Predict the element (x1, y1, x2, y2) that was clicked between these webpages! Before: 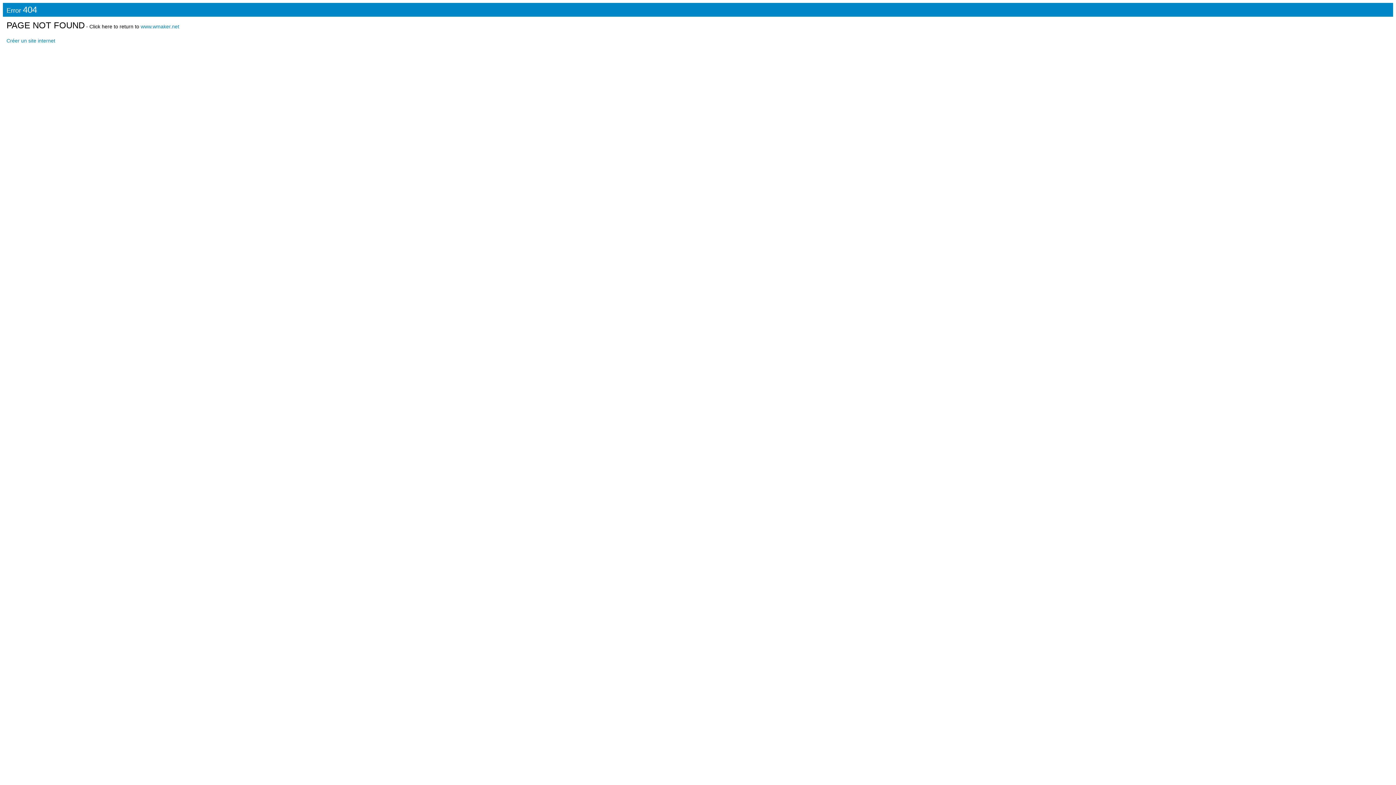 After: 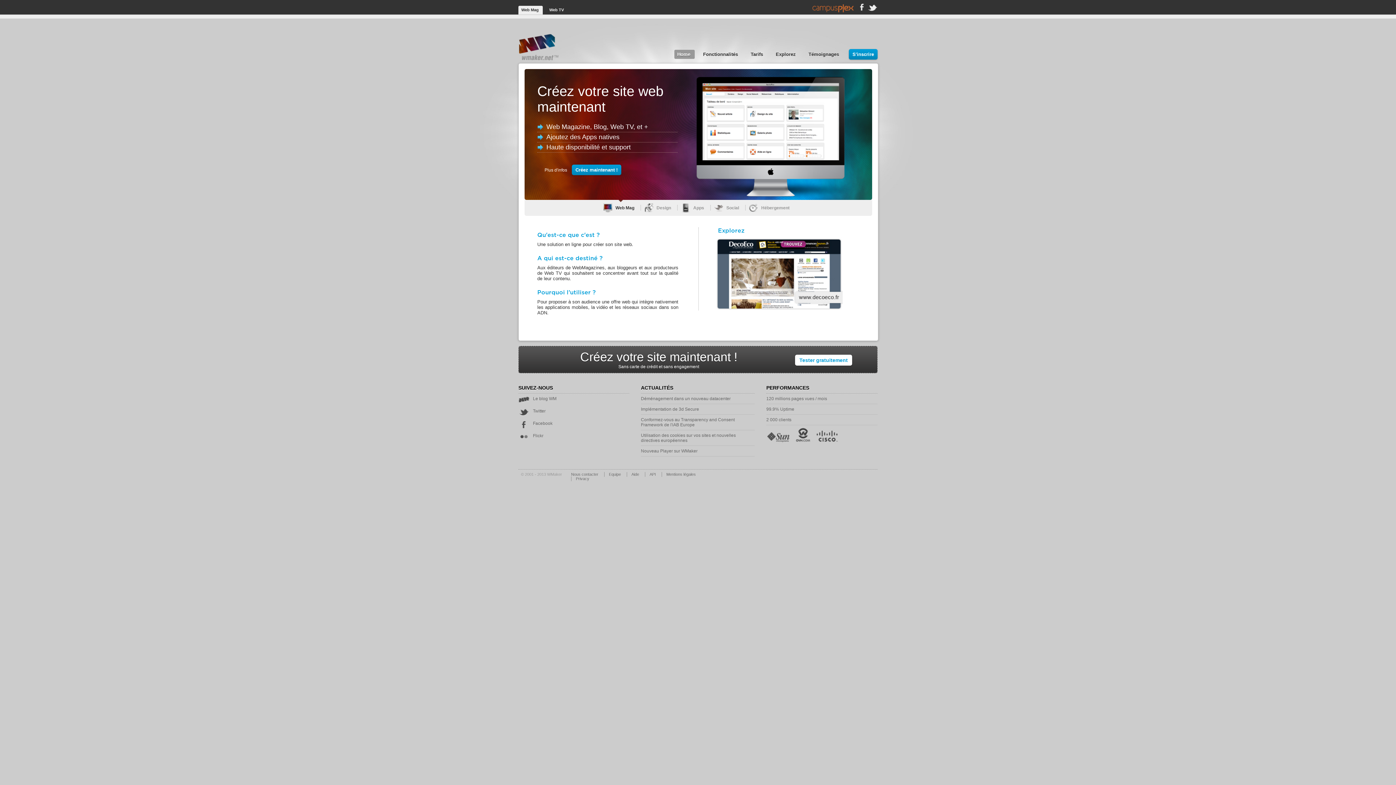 Action: bbox: (140, 23, 179, 29) label: www.wmaker.net